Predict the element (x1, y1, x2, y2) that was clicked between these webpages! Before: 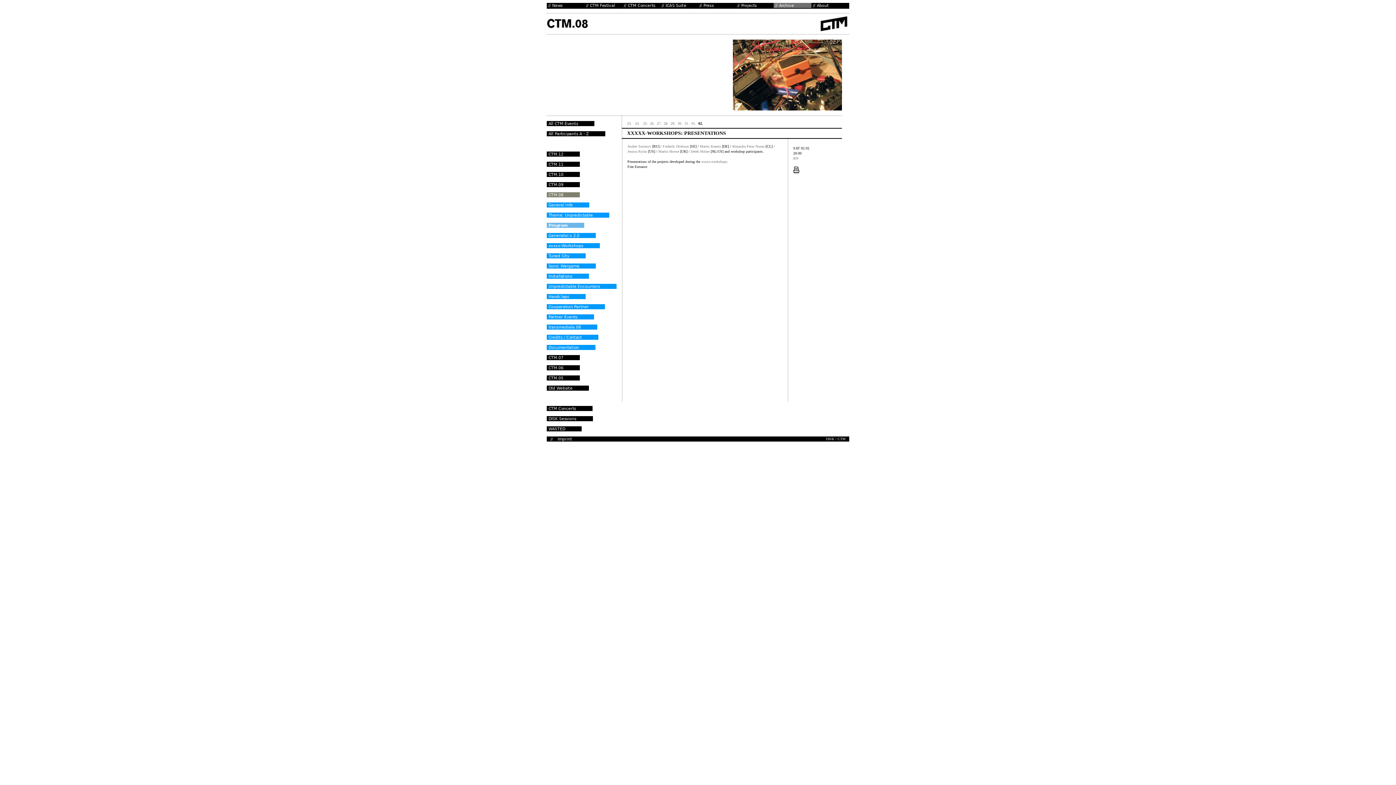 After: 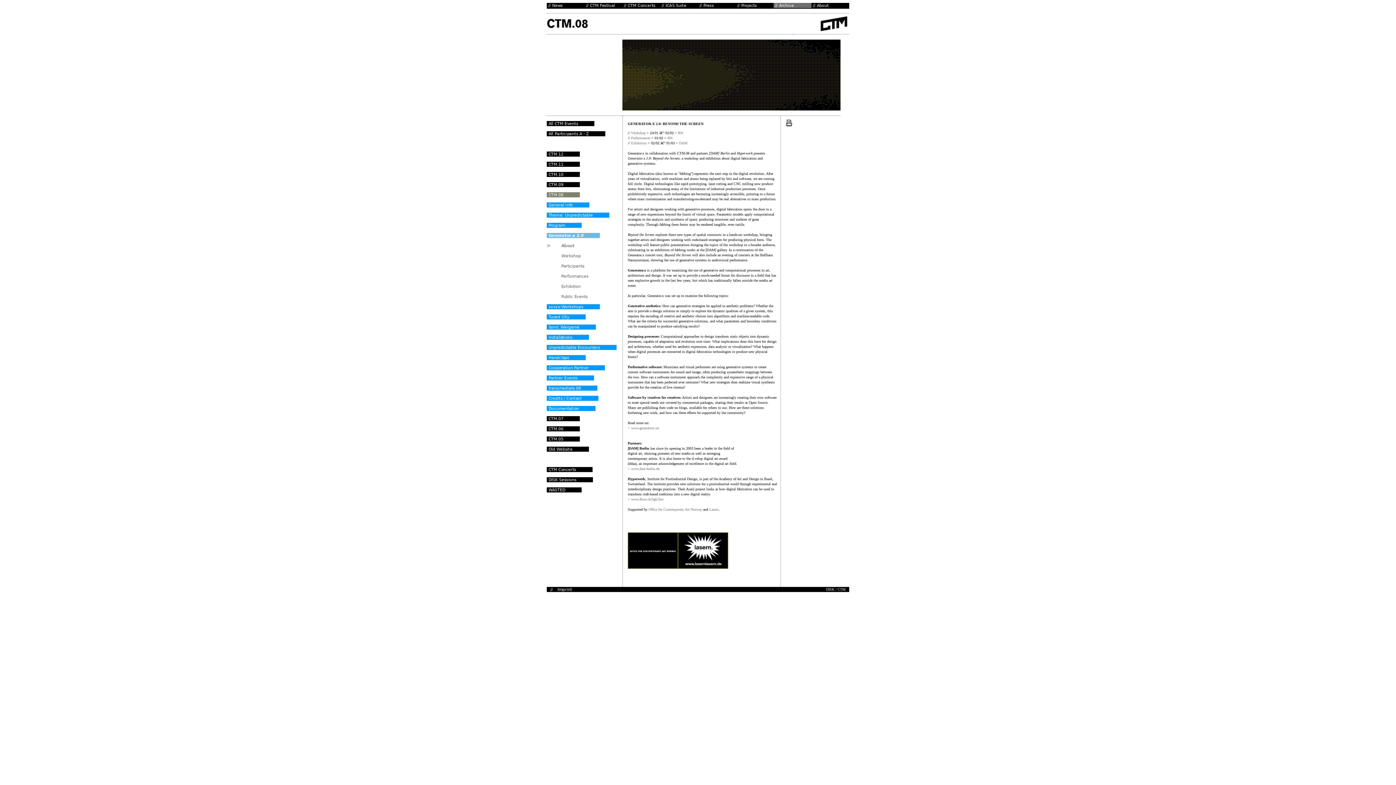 Action: bbox: (546, 234, 596, 238)